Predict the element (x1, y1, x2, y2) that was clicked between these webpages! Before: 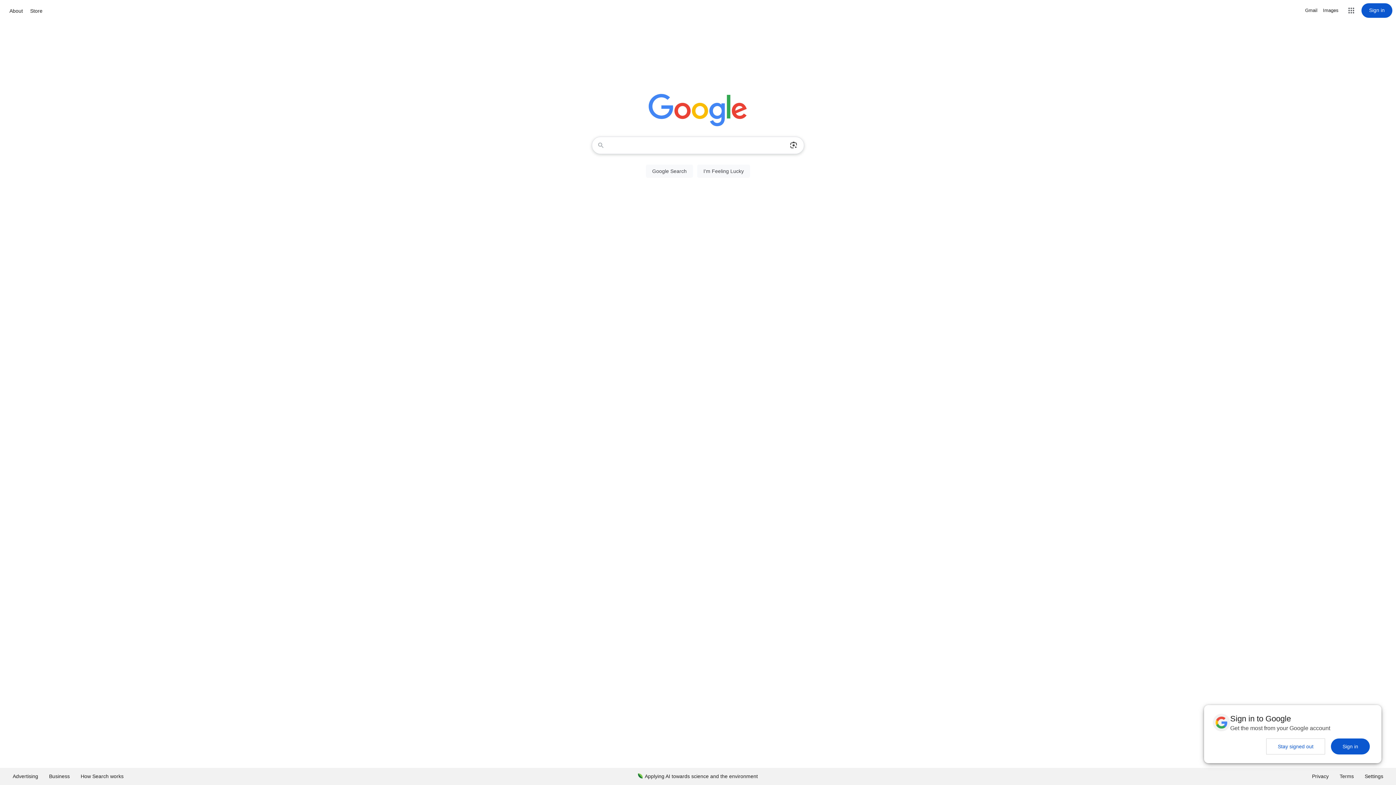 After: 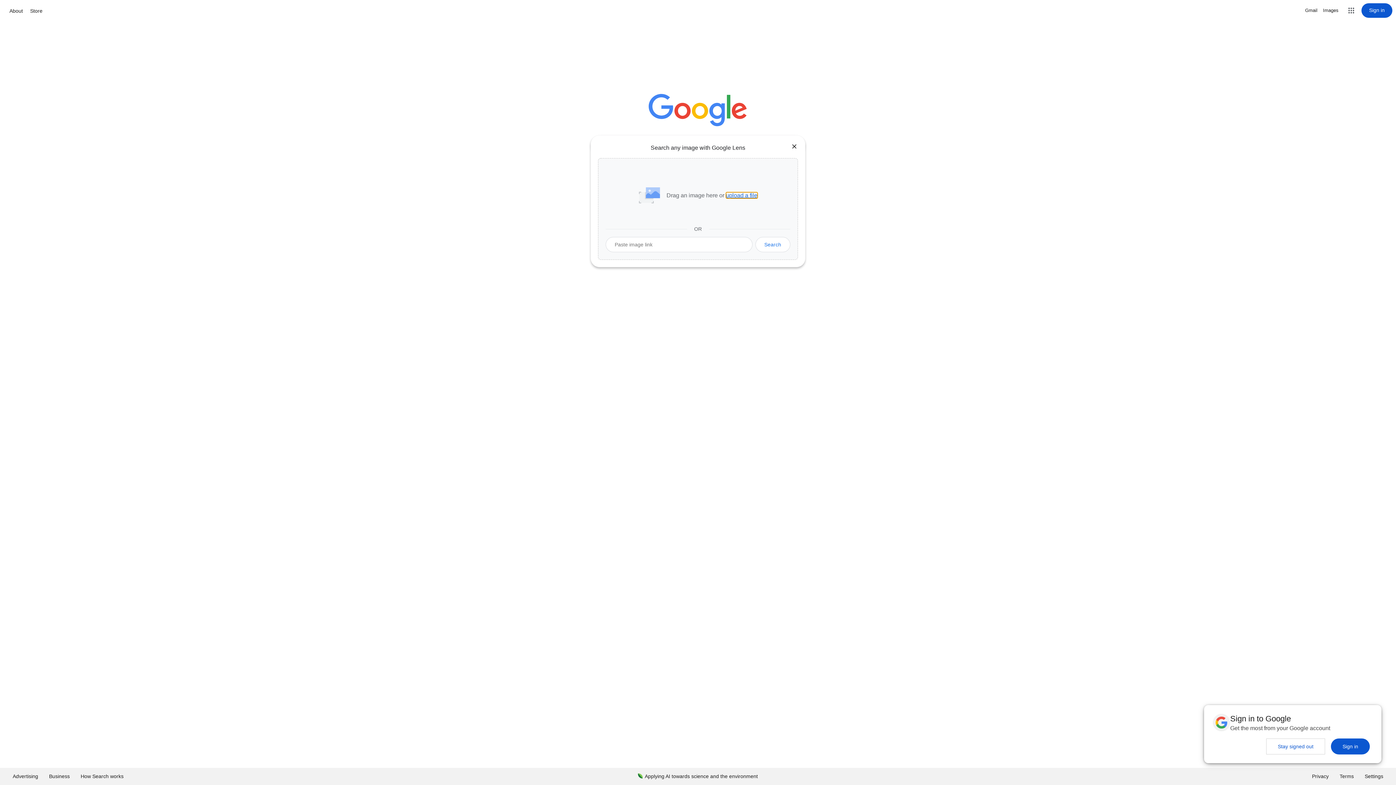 Action: label: Search by image bbox: (786, 137, 801, 153)